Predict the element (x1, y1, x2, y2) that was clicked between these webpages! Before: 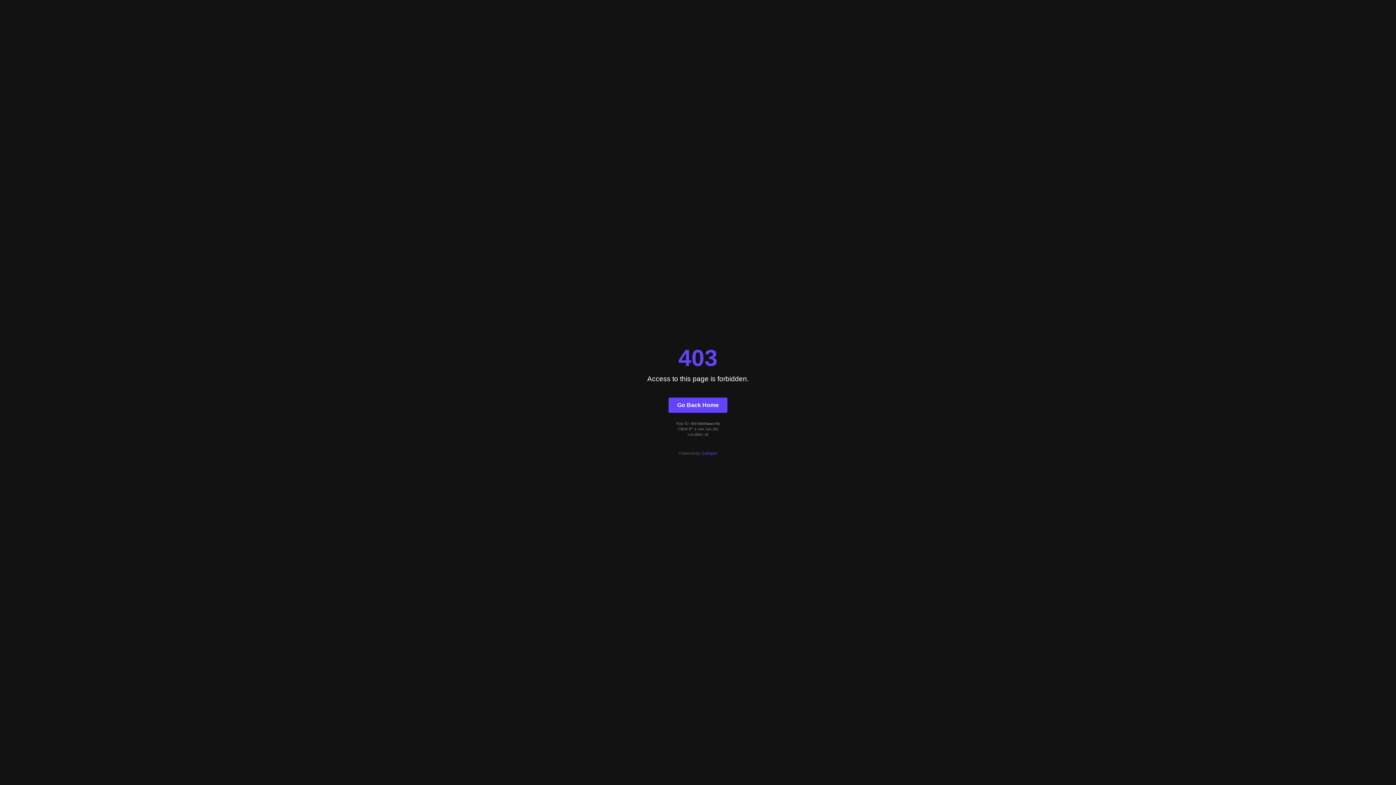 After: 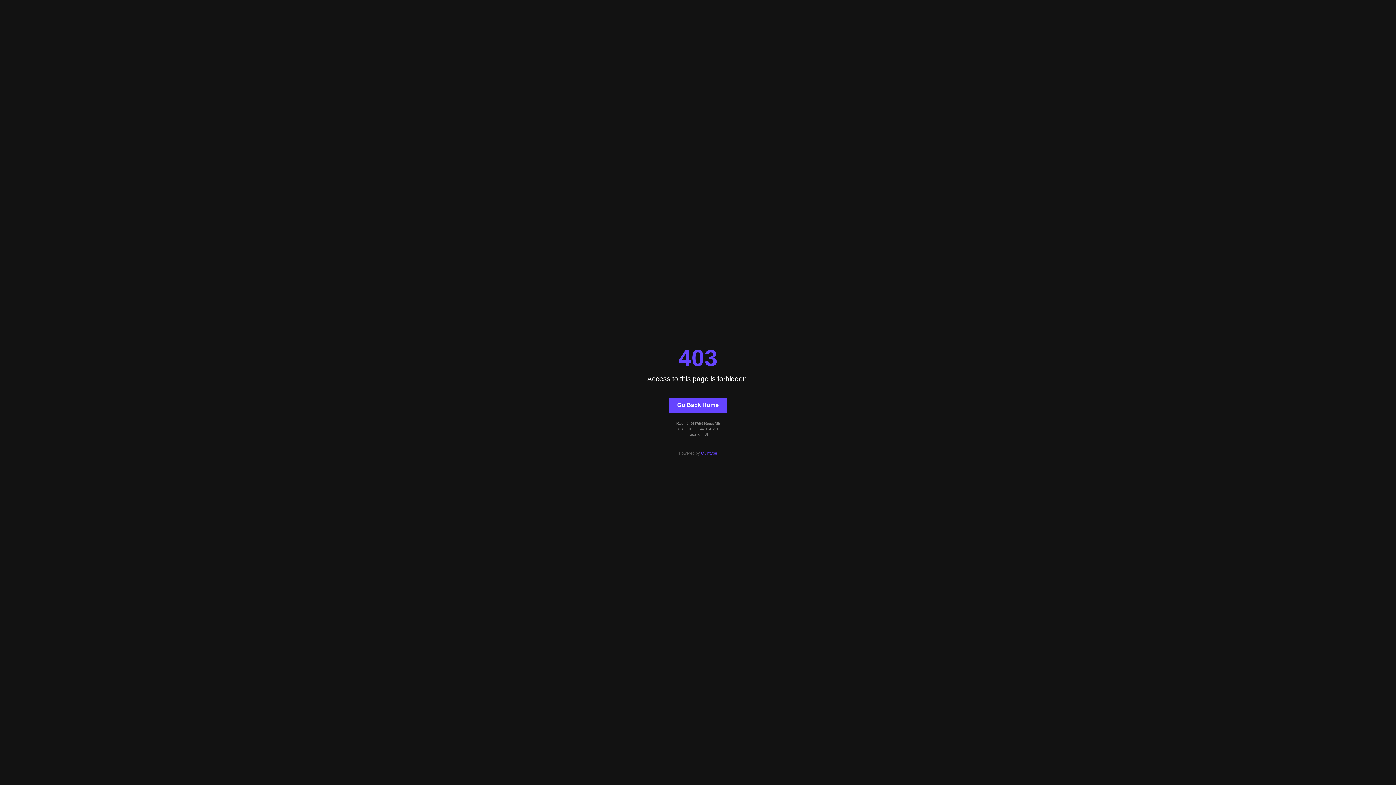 Action: bbox: (701, 451, 717, 455) label: Quintype